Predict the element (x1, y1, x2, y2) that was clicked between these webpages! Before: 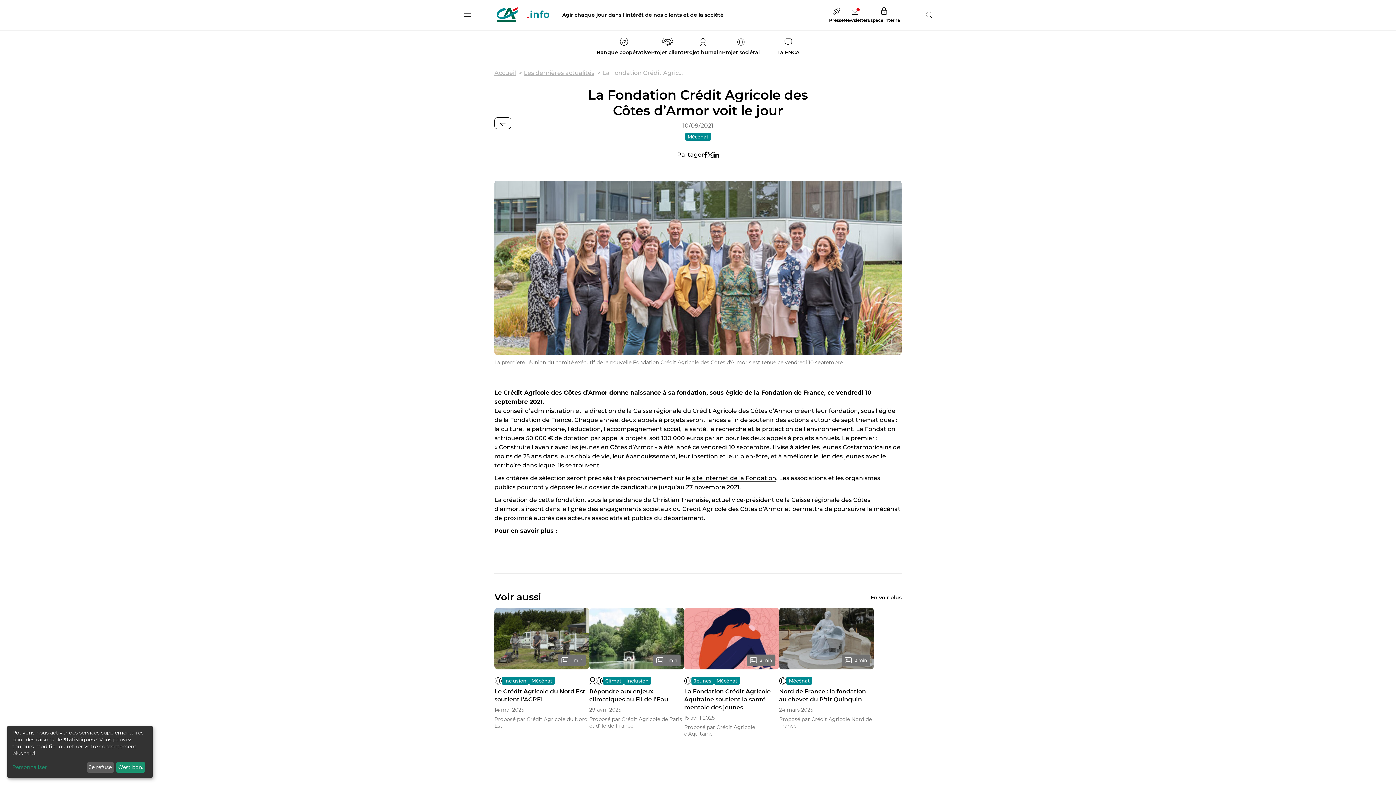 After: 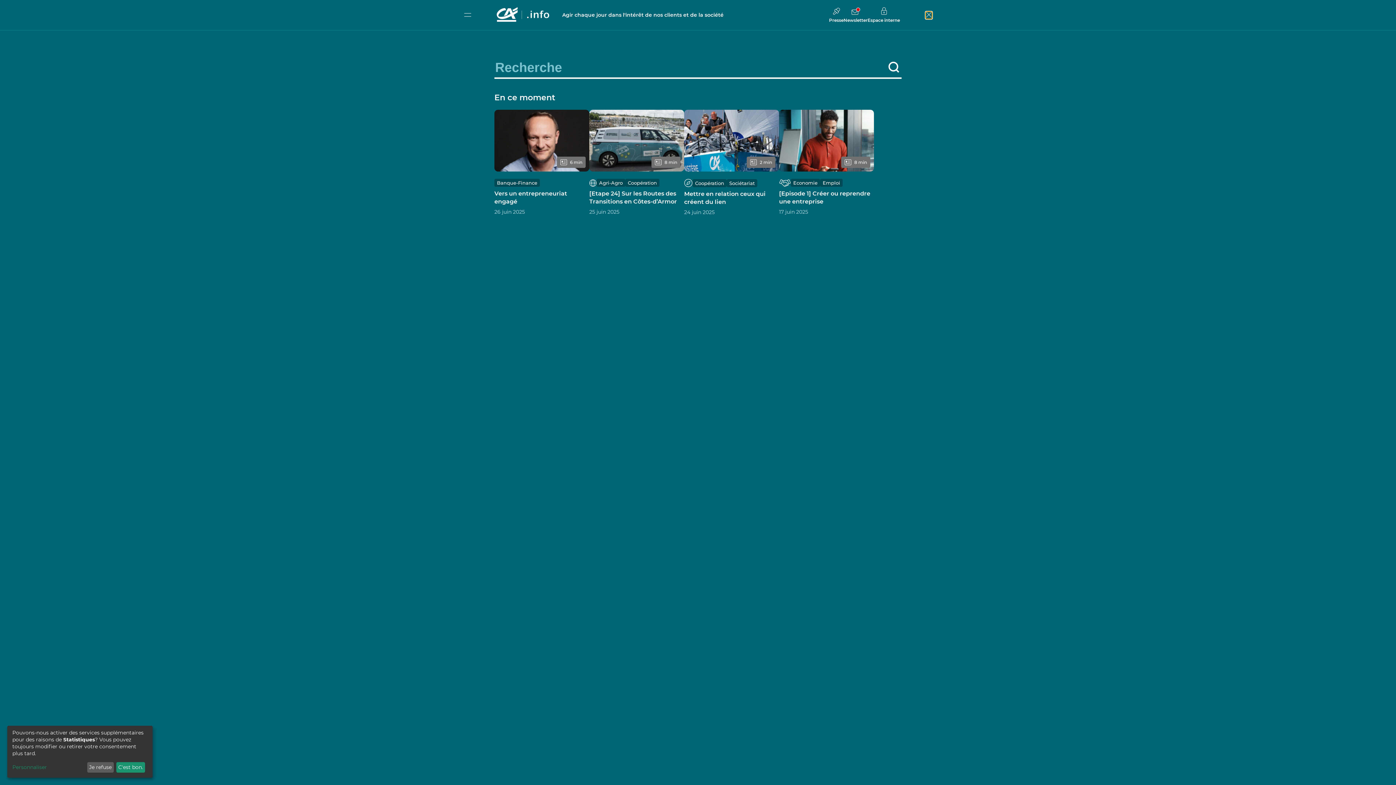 Action: bbox: (925, 11, 932, 18)